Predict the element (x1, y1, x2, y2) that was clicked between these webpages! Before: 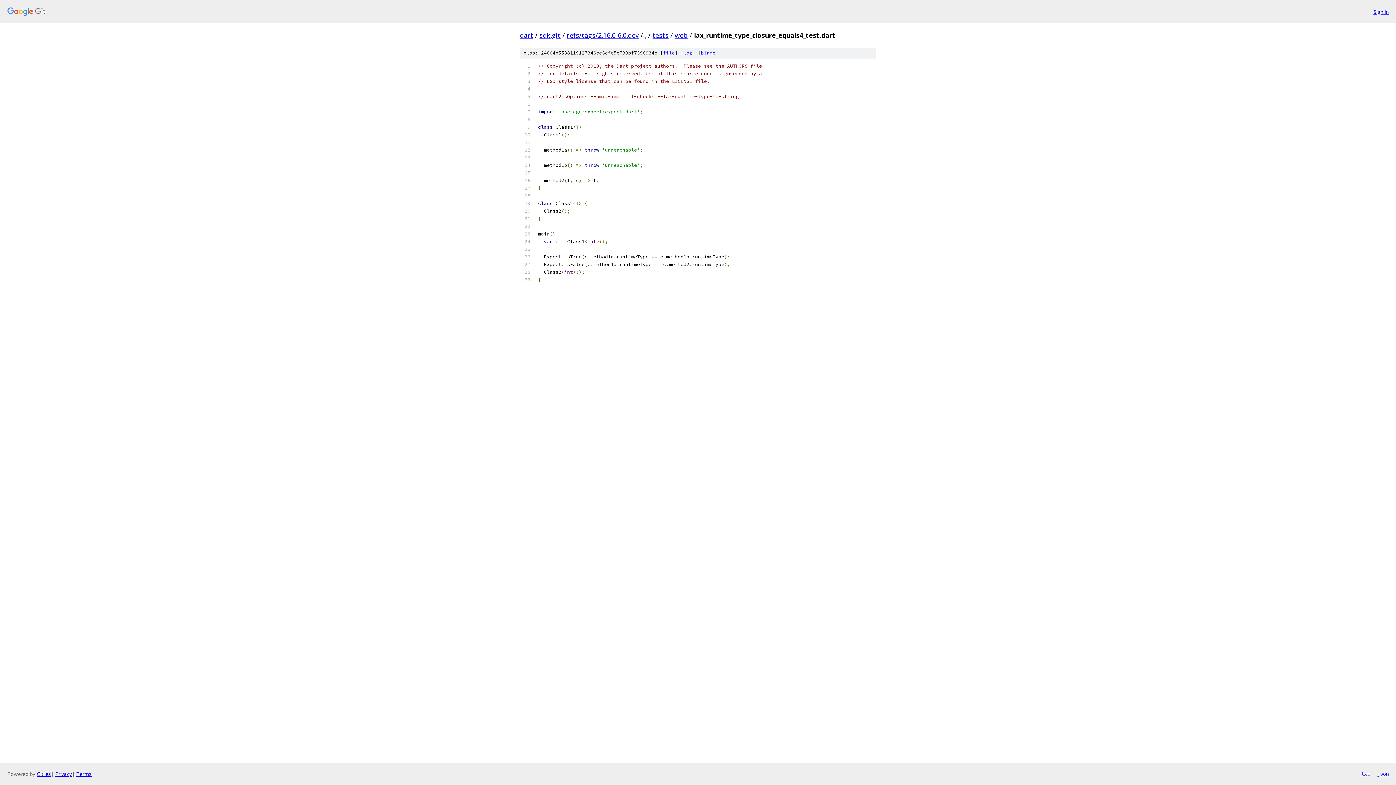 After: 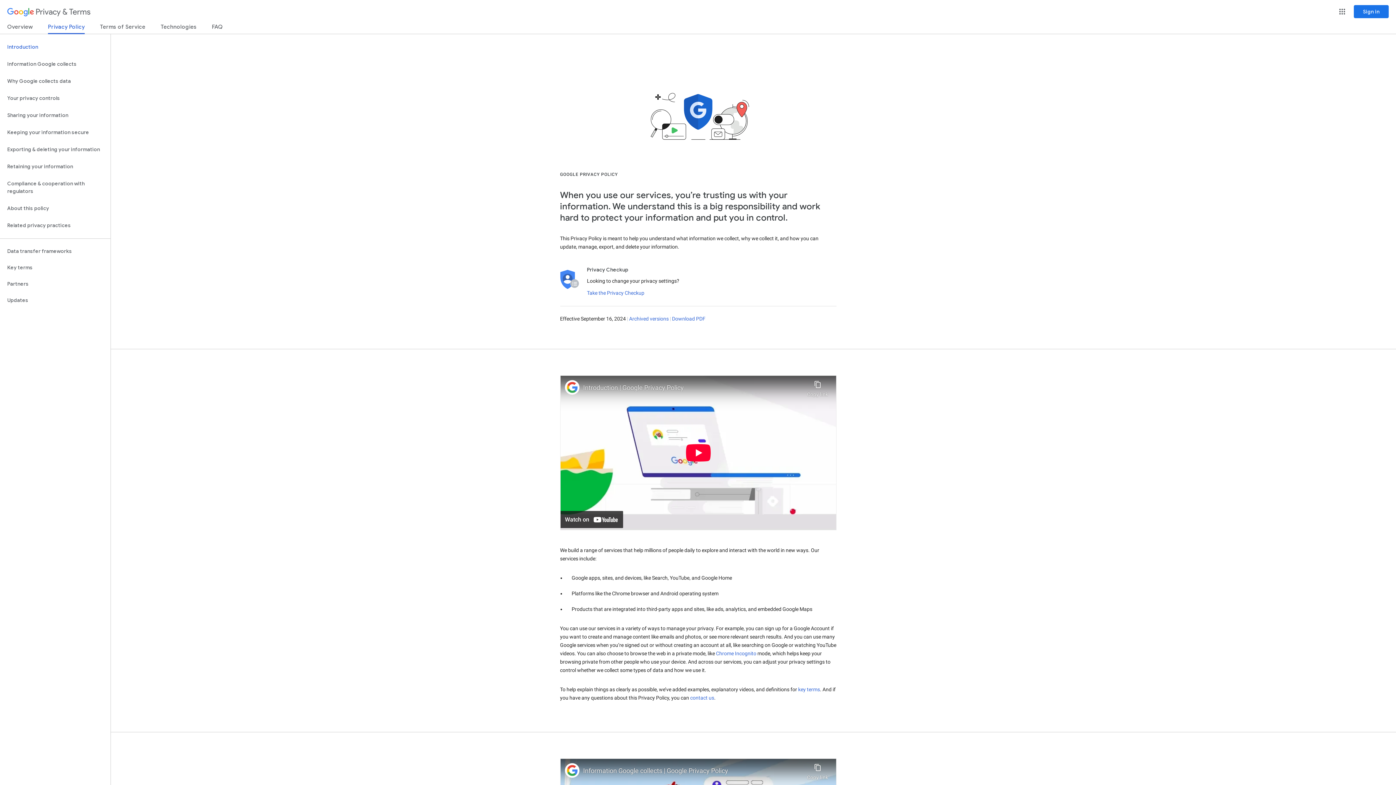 Action: bbox: (55, 770, 72, 777) label: Privacy